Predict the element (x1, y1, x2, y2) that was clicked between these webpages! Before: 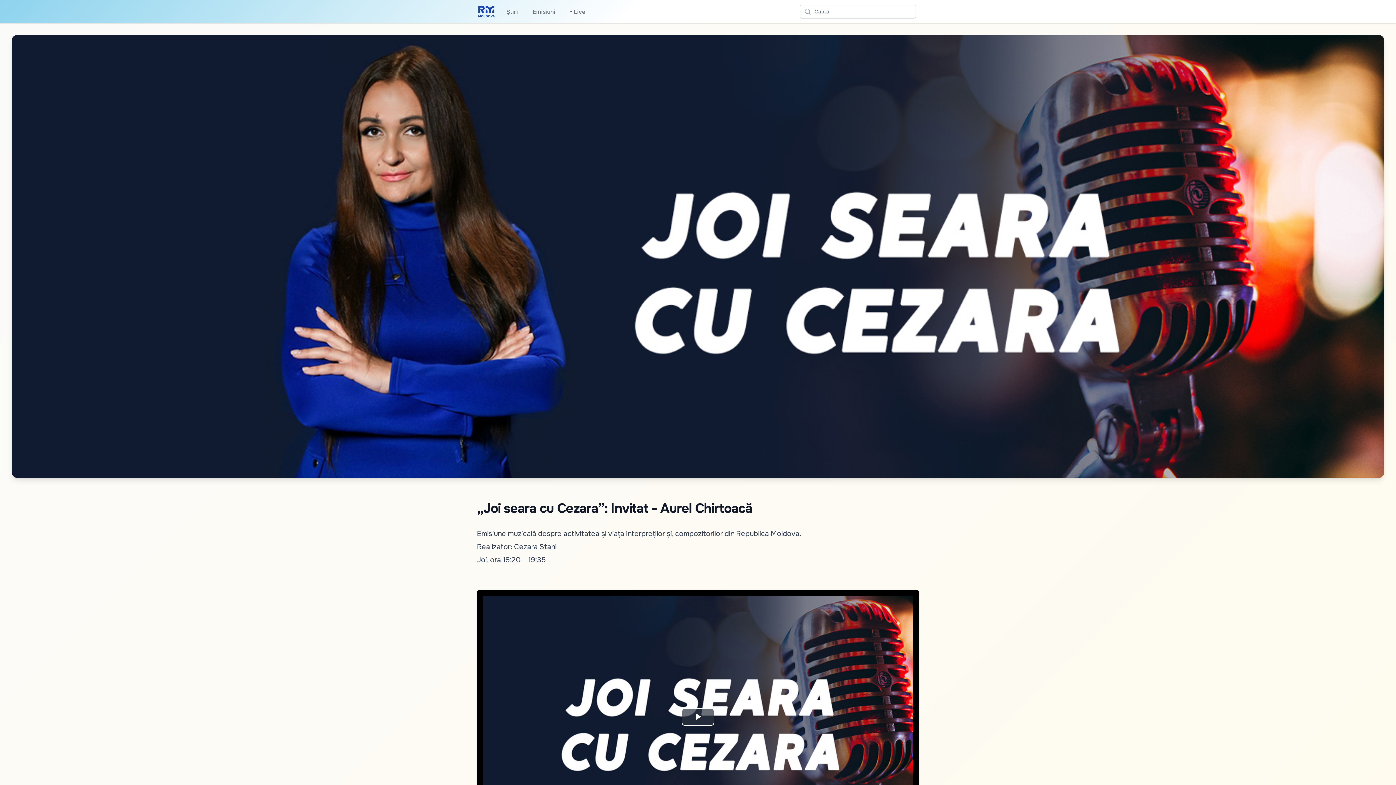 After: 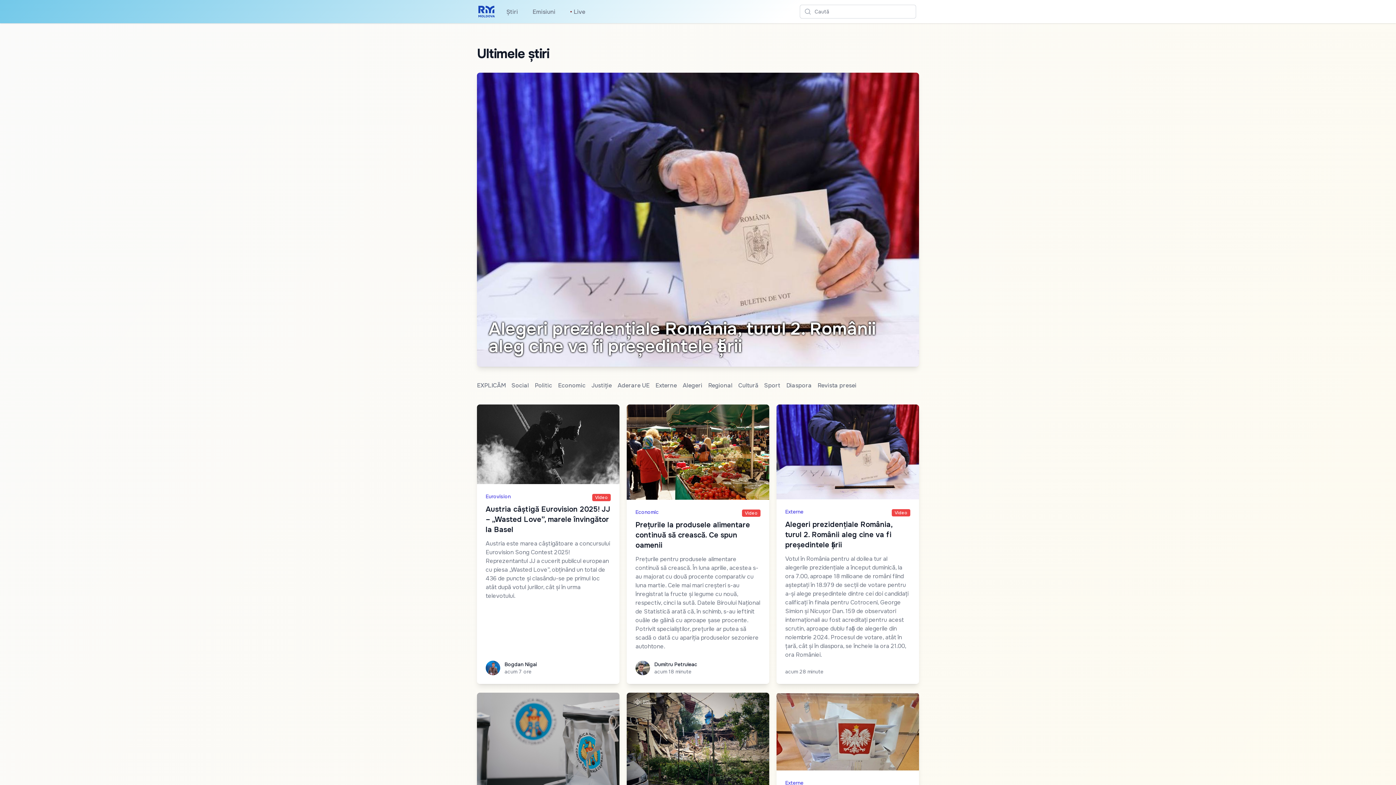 Action: label: Mergi la pagina principală bbox: (477, 4, 496, 18)